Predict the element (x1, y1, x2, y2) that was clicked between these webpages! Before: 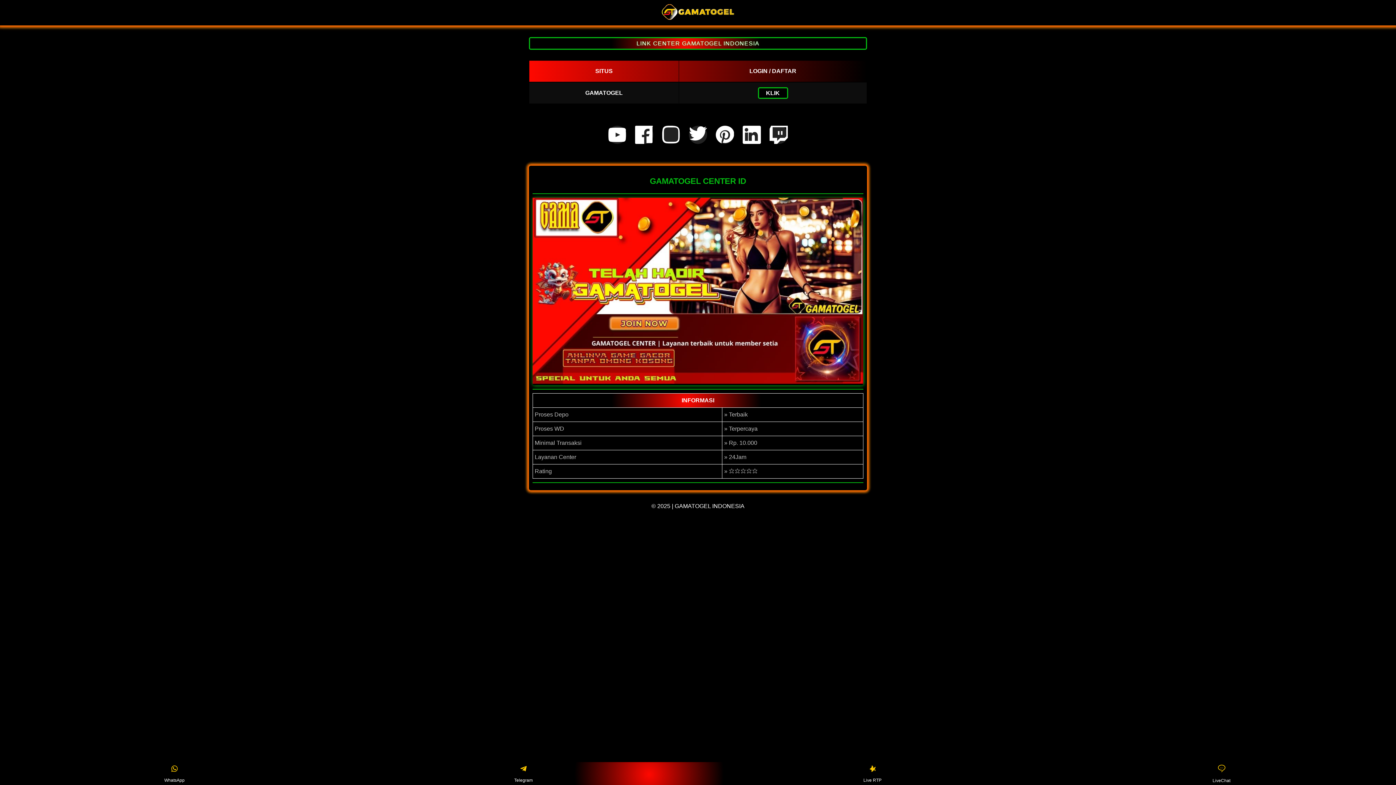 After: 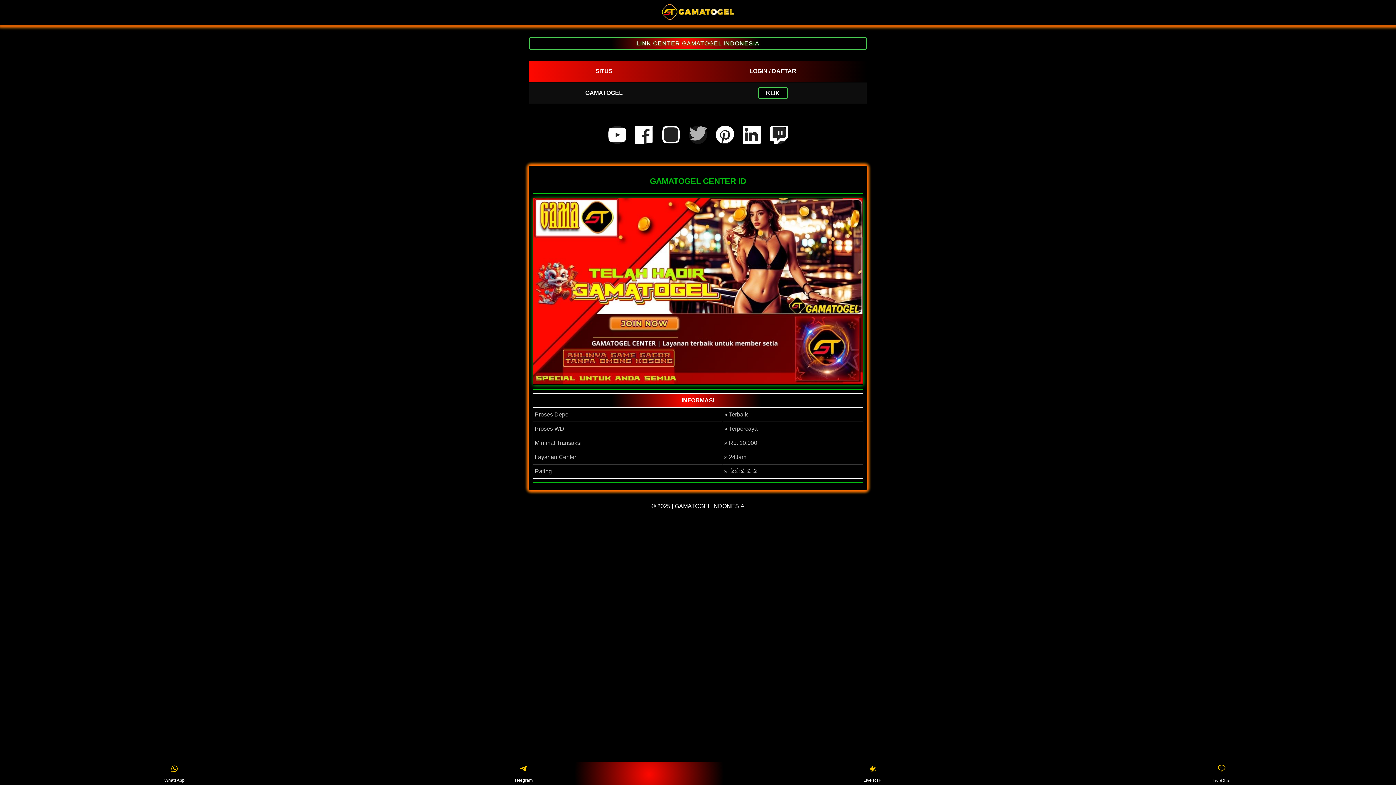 Action: bbox: (689, 125, 707, 144)